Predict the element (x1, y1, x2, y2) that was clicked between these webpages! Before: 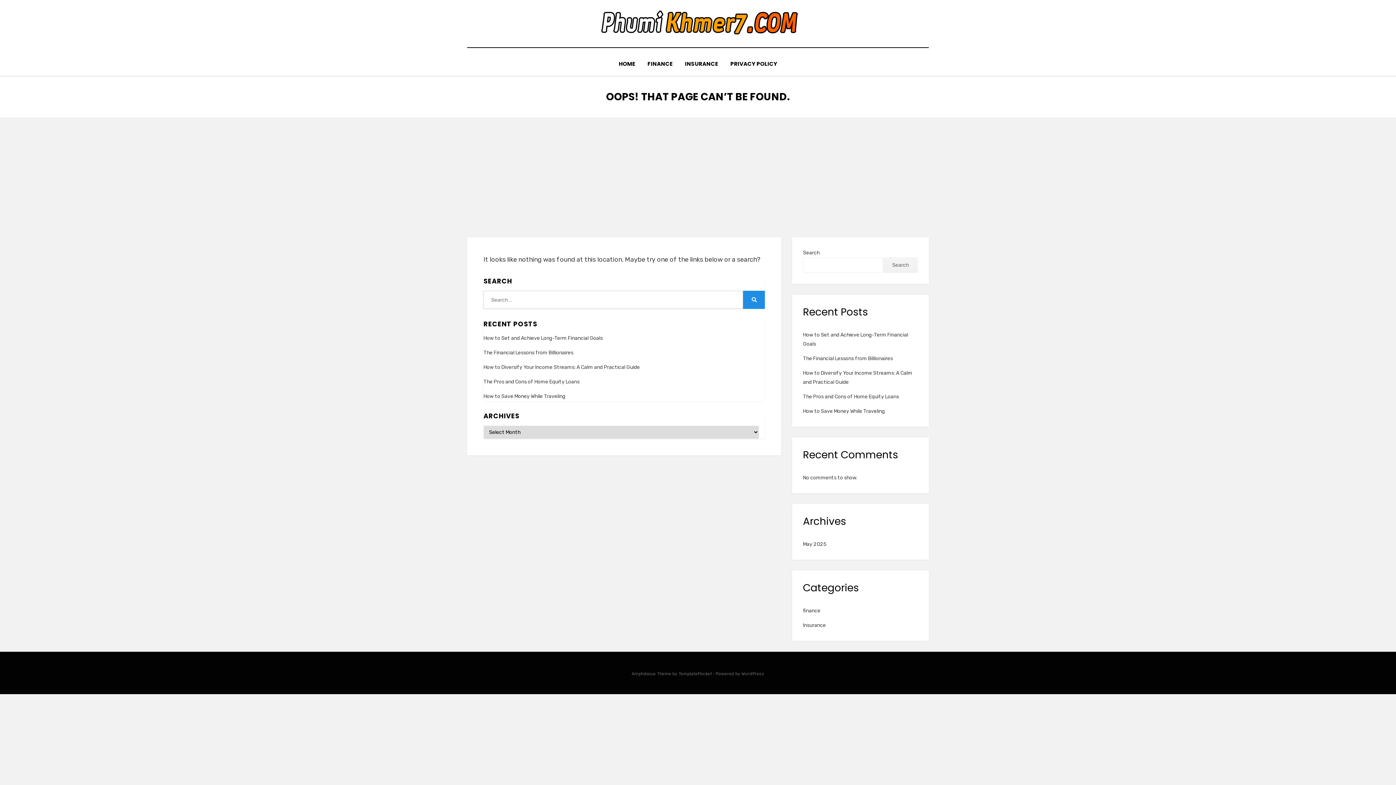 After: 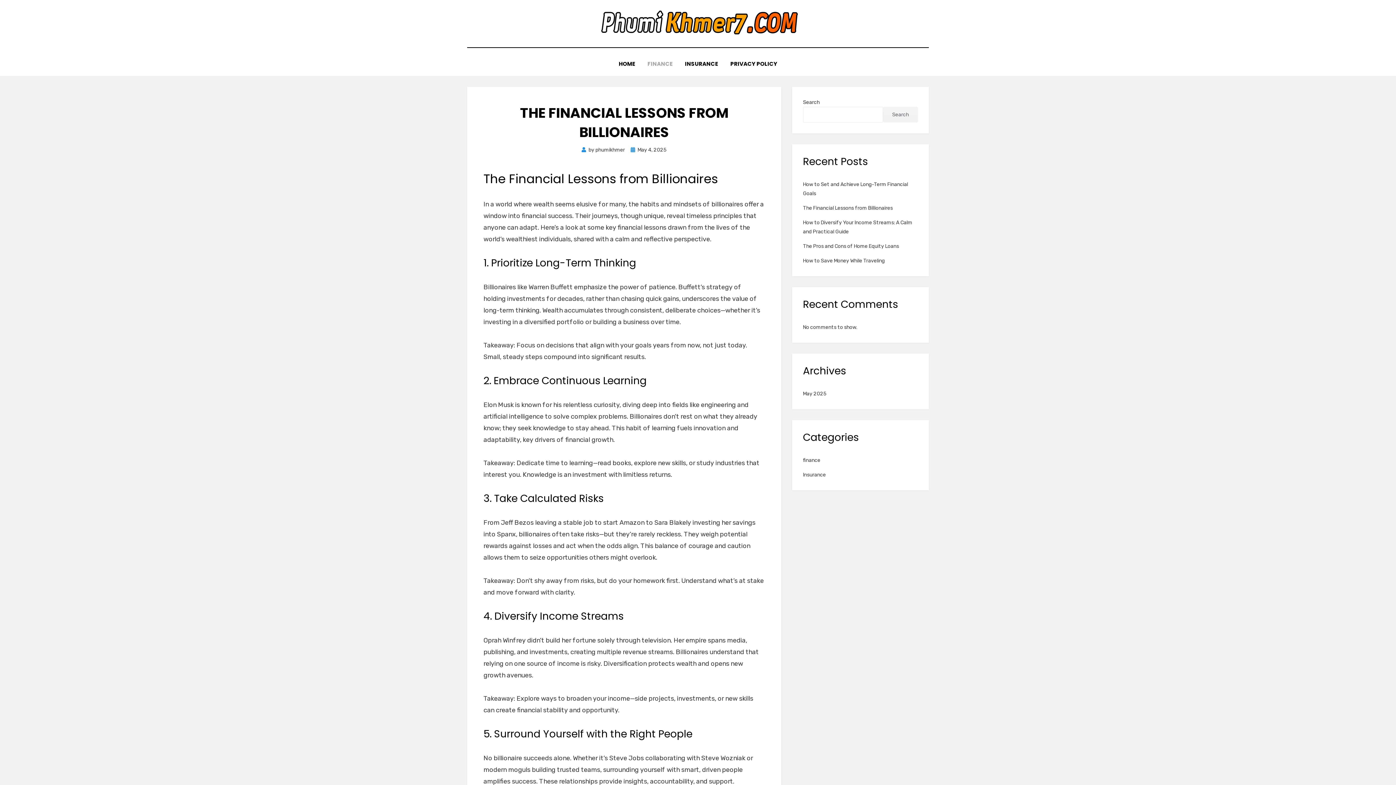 Action: bbox: (483, 349, 573, 356) label: The Financial Lessons from Billionaires